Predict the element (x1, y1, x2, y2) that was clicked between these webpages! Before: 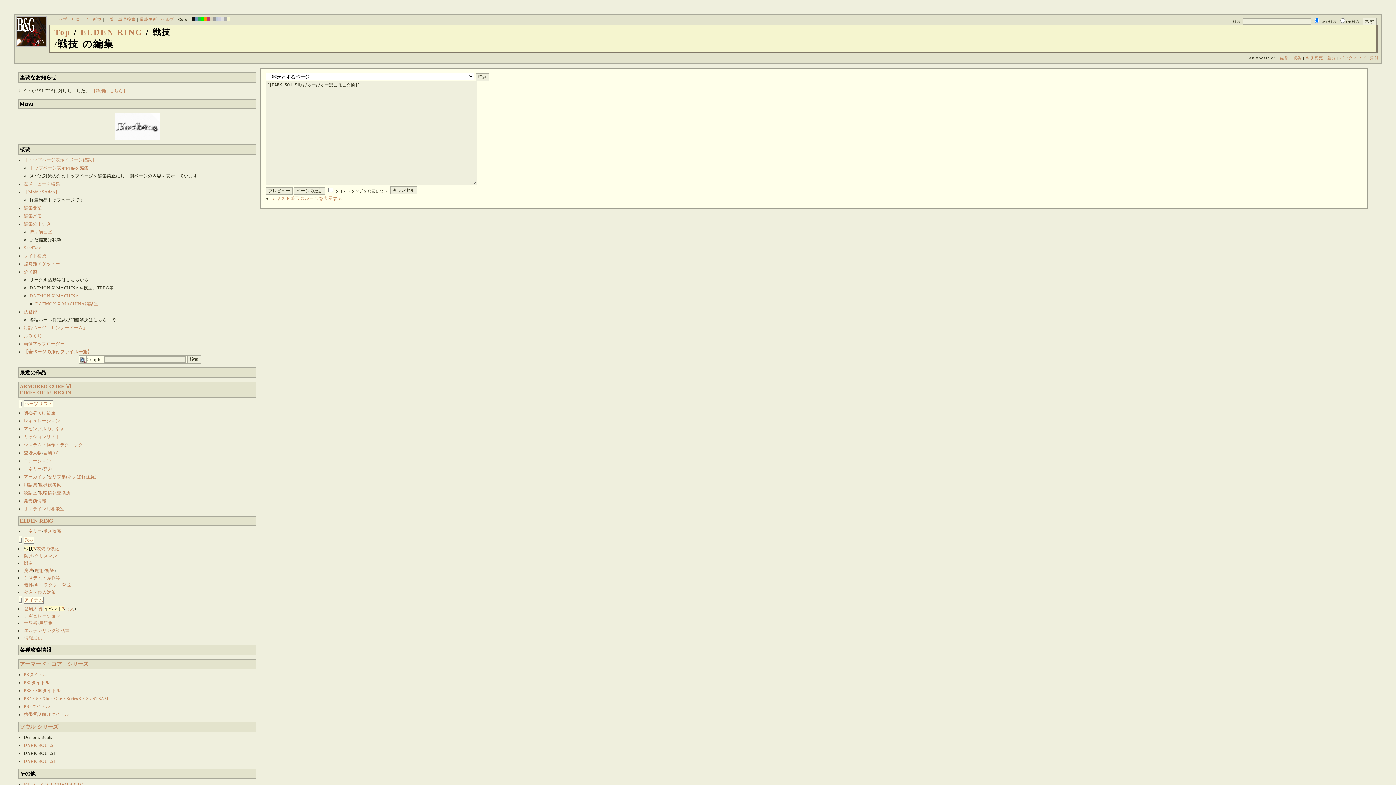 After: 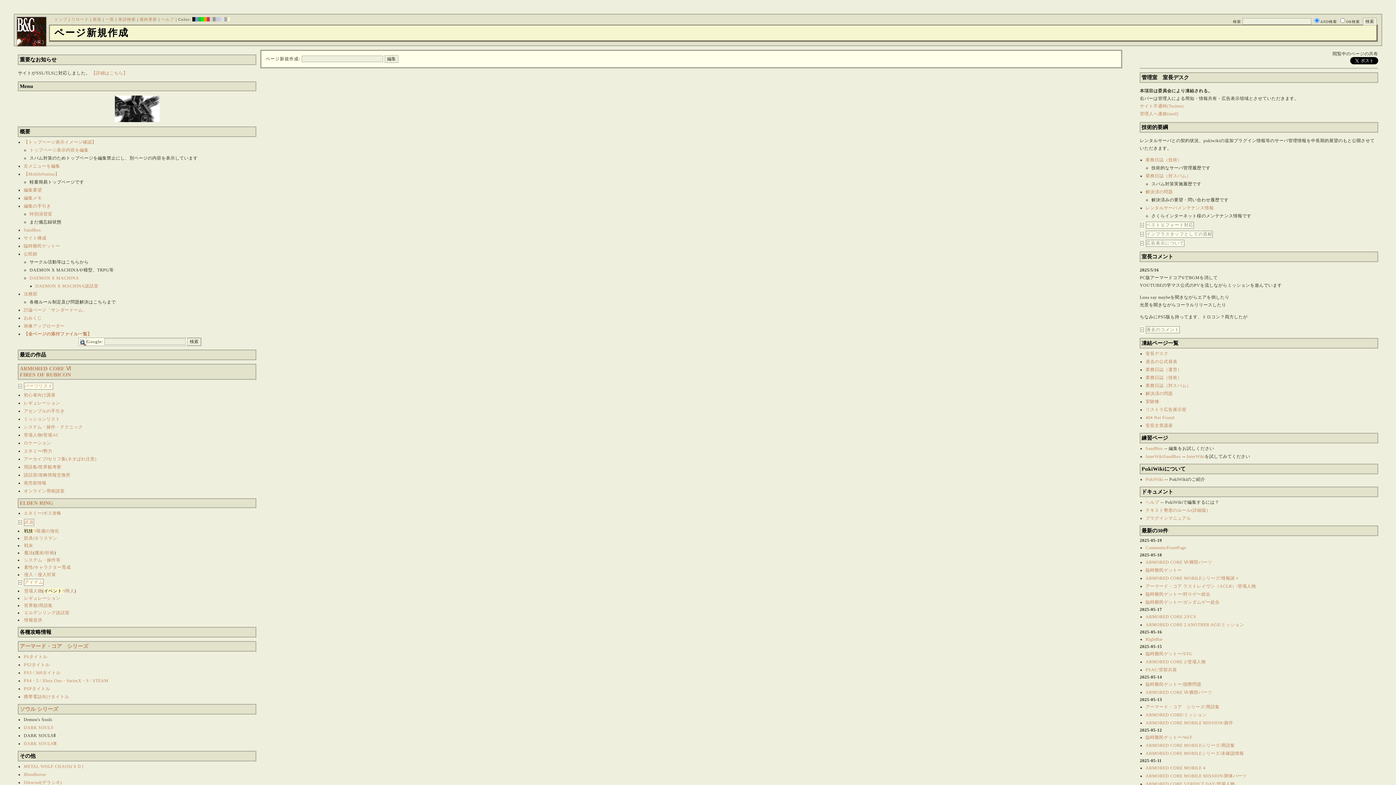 Action: label: 新規 bbox: (92, 17, 101, 21)